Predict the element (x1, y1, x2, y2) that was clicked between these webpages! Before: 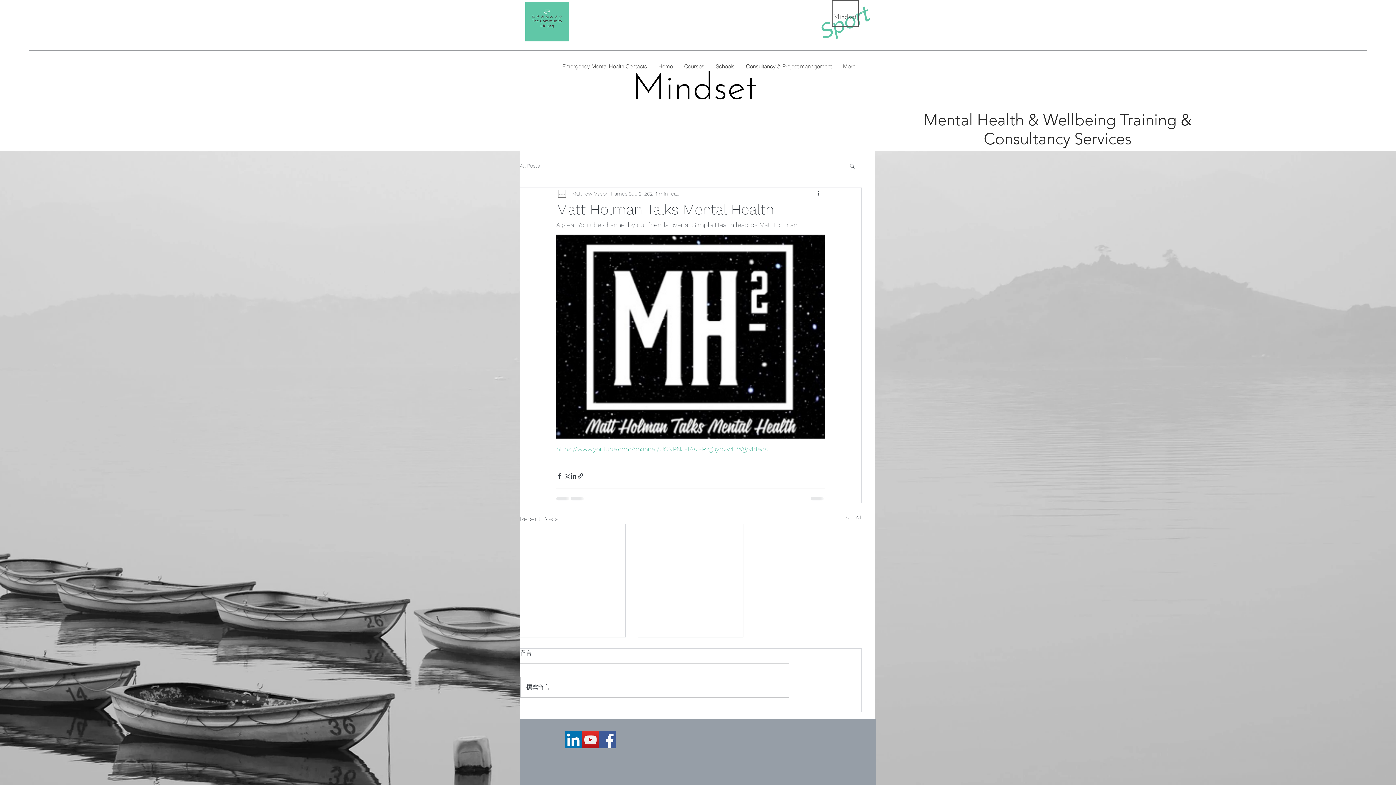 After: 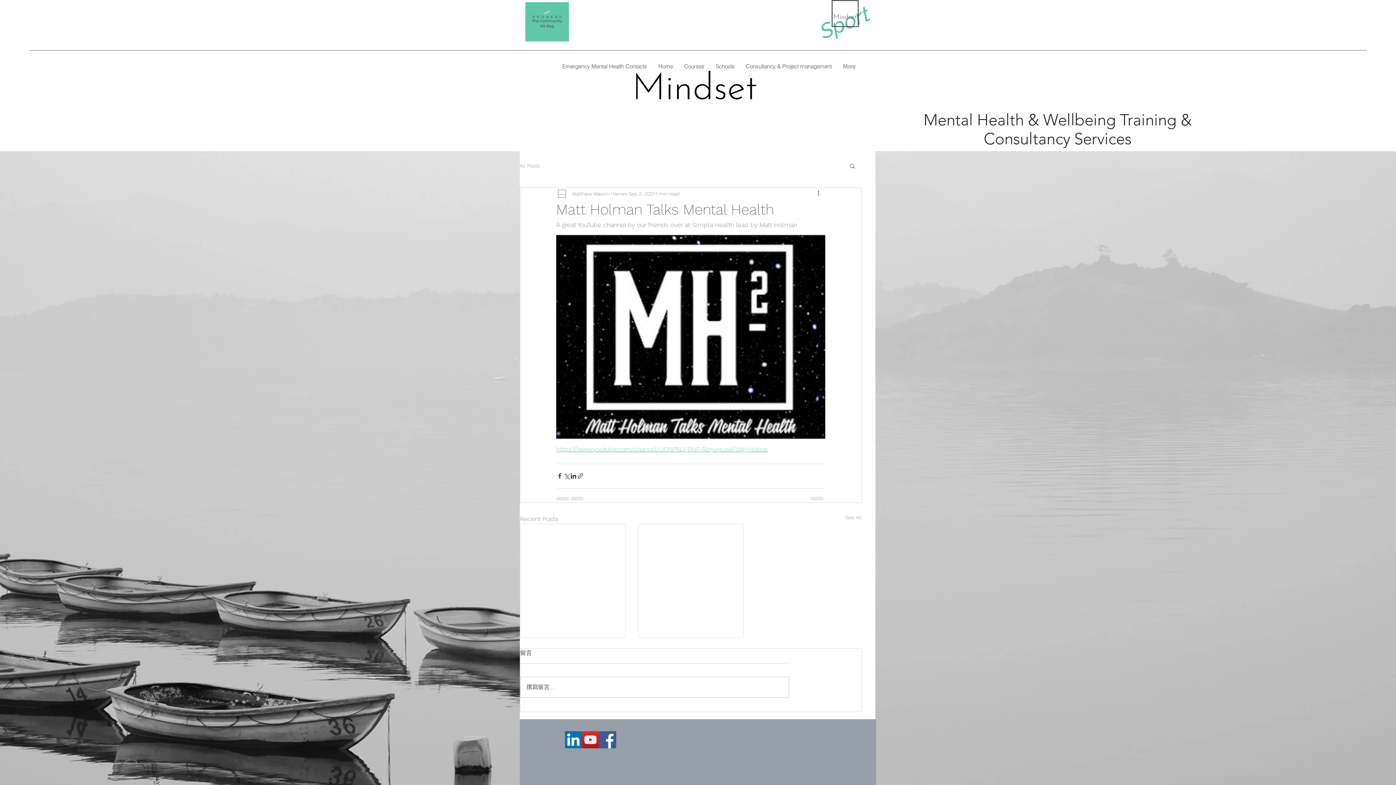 Action: label: https://www.youtube.com/channel/UCNPNJ-TAsT-RzguypzwFiWg/videos bbox: (556, 445, 768, 453)